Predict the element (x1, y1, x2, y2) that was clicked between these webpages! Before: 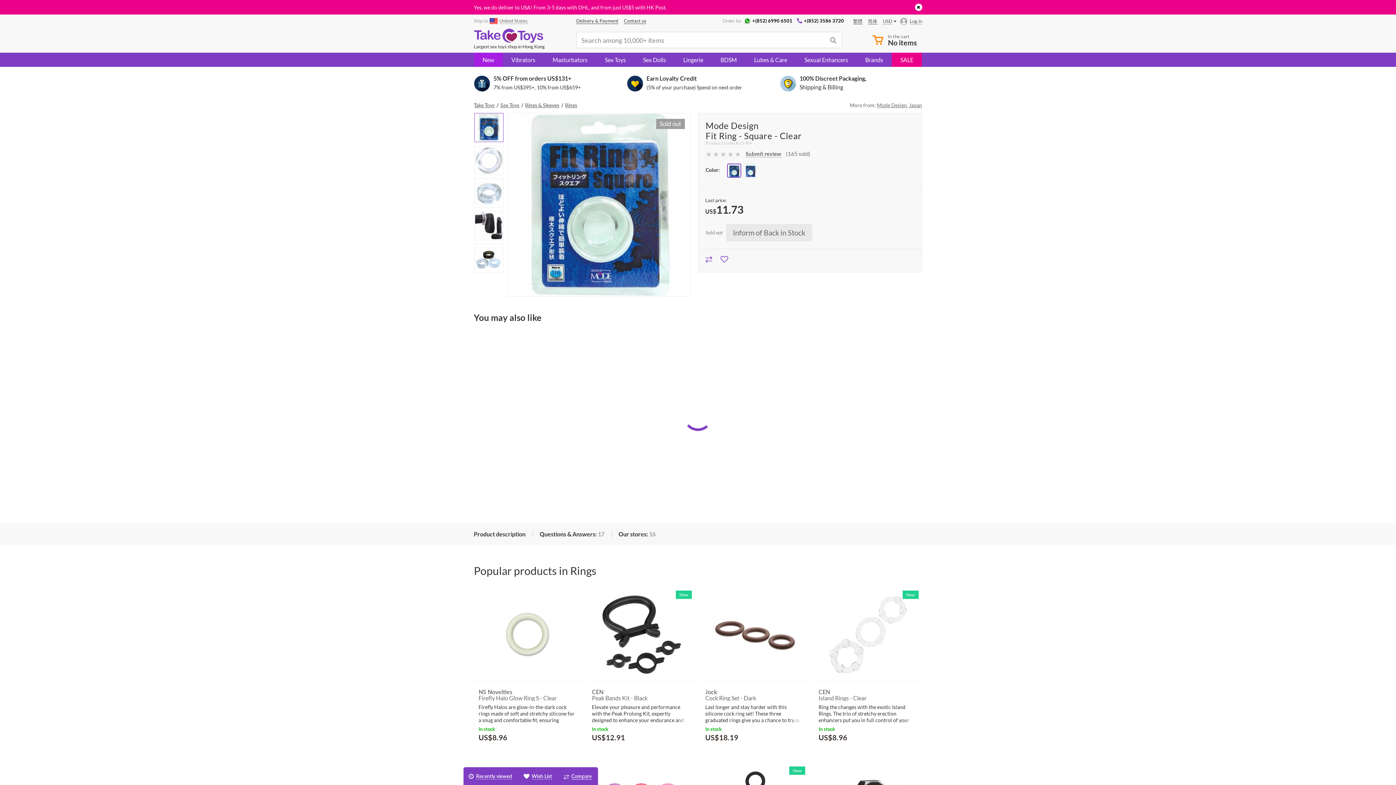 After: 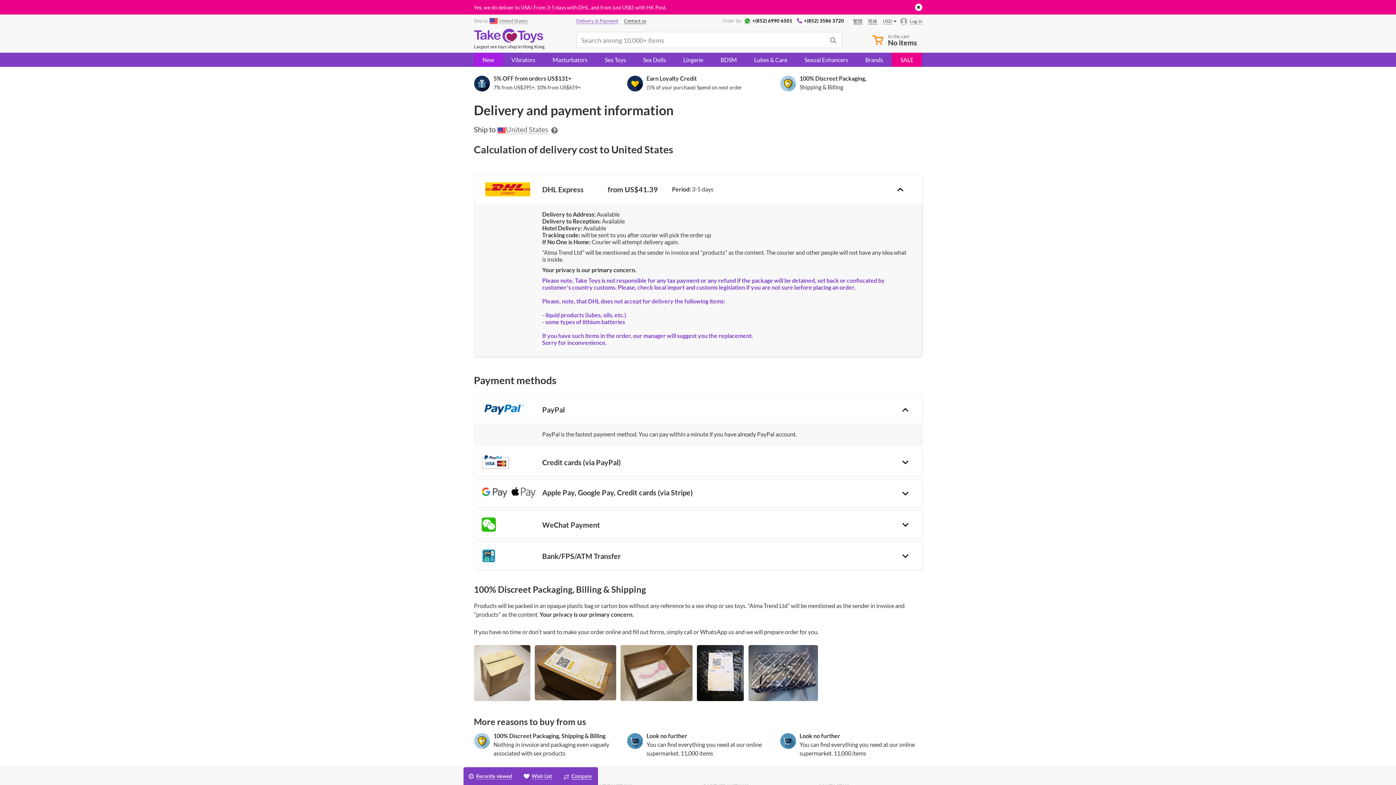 Action: label: Delivery & Payment  bbox: (576, 17, 619, 23)